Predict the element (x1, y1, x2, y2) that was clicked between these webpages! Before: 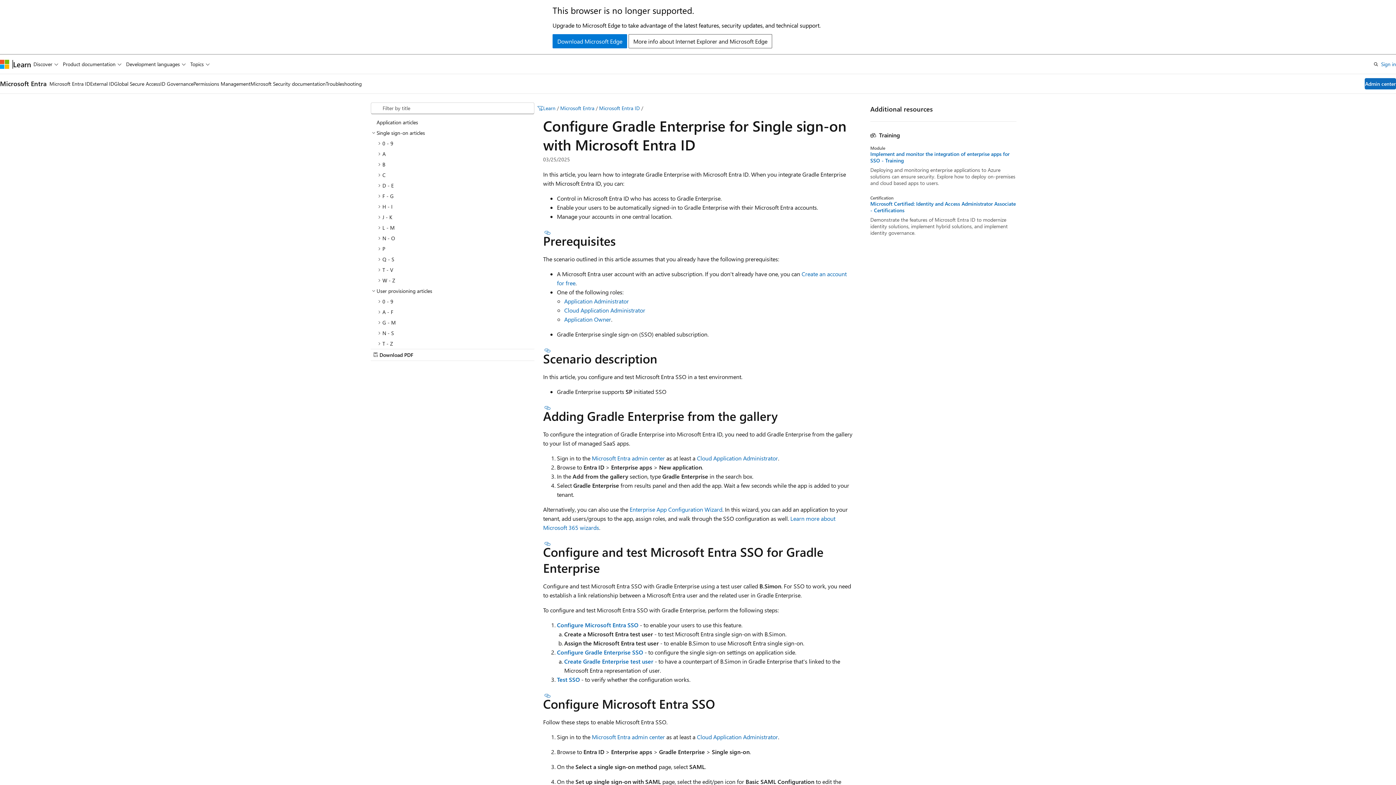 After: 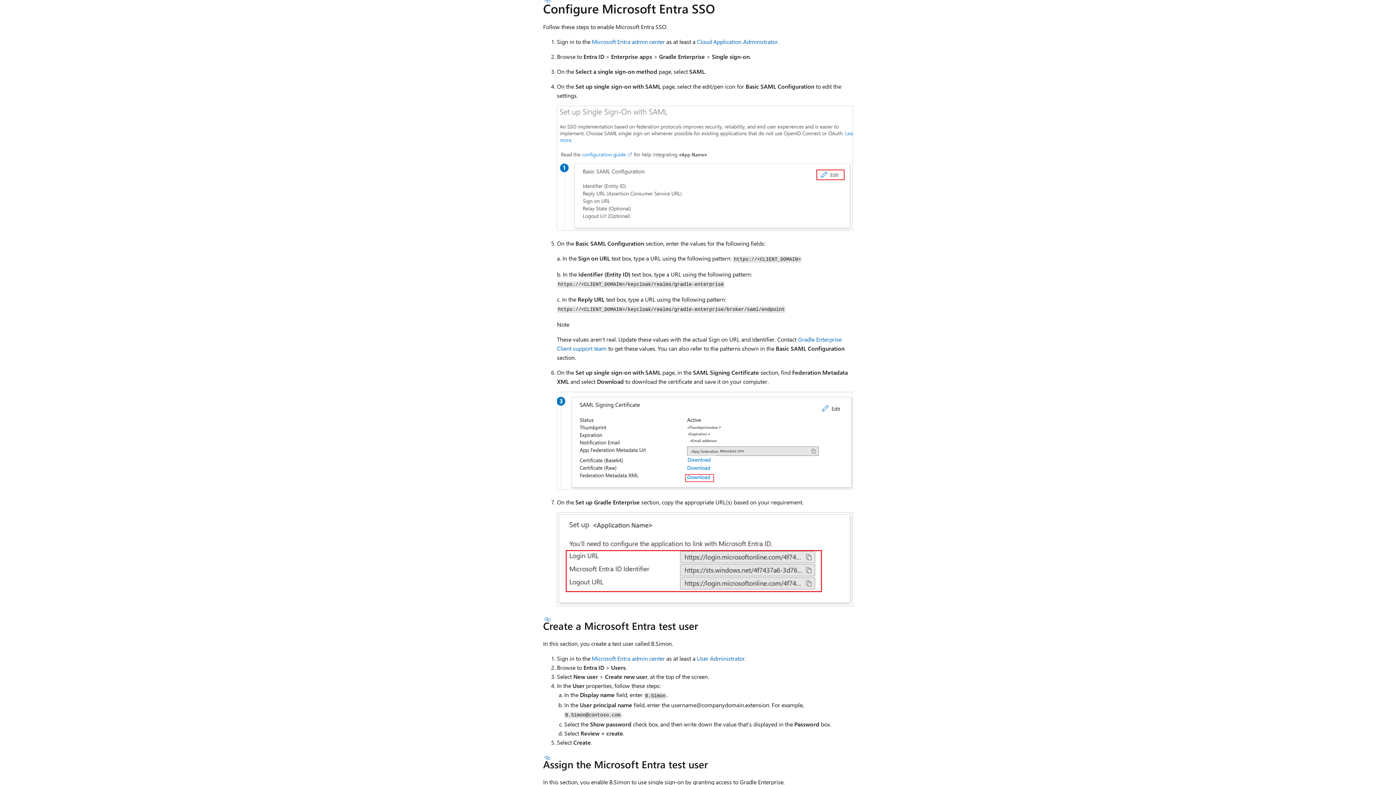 Action: label: Section titled: Configure Microsoft Entra SSO bbox: (543, 692, 552, 698)